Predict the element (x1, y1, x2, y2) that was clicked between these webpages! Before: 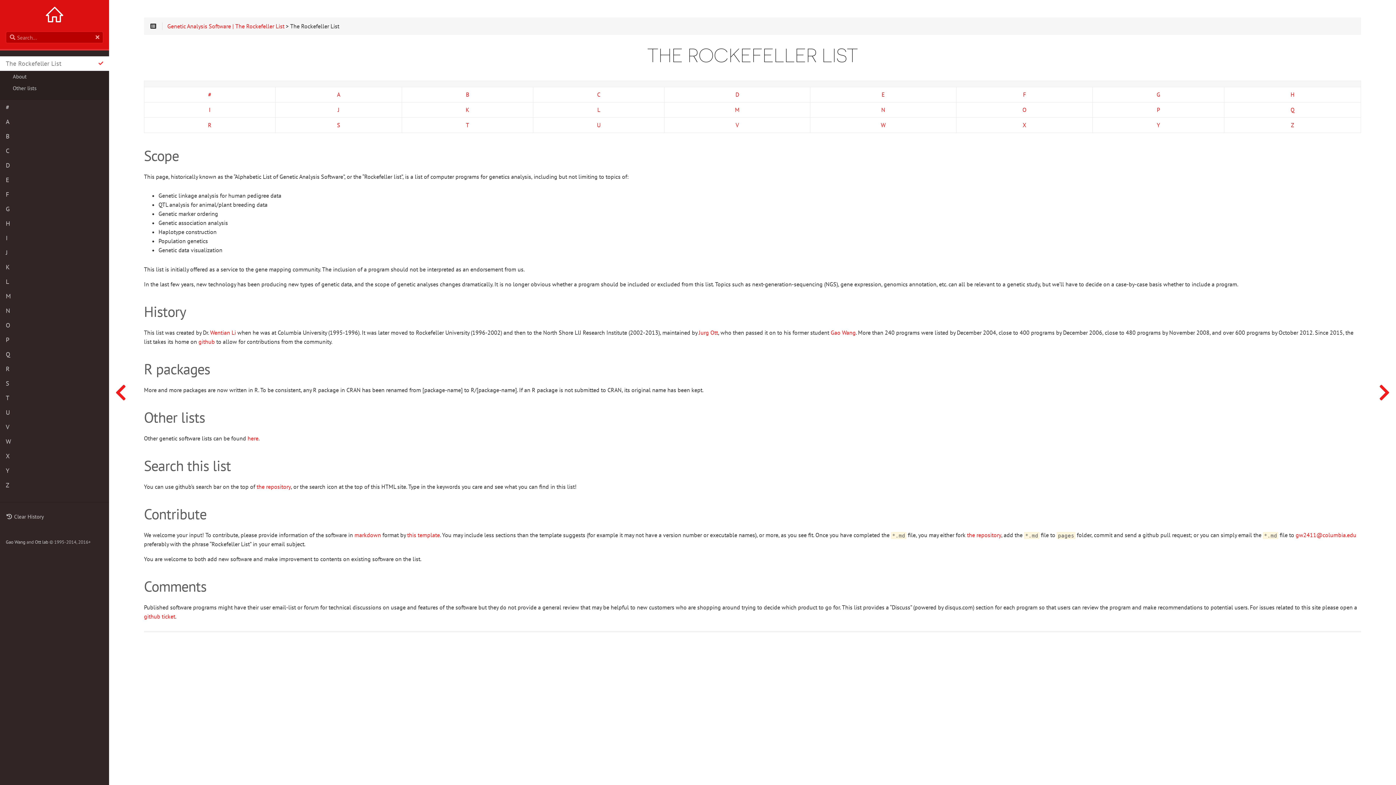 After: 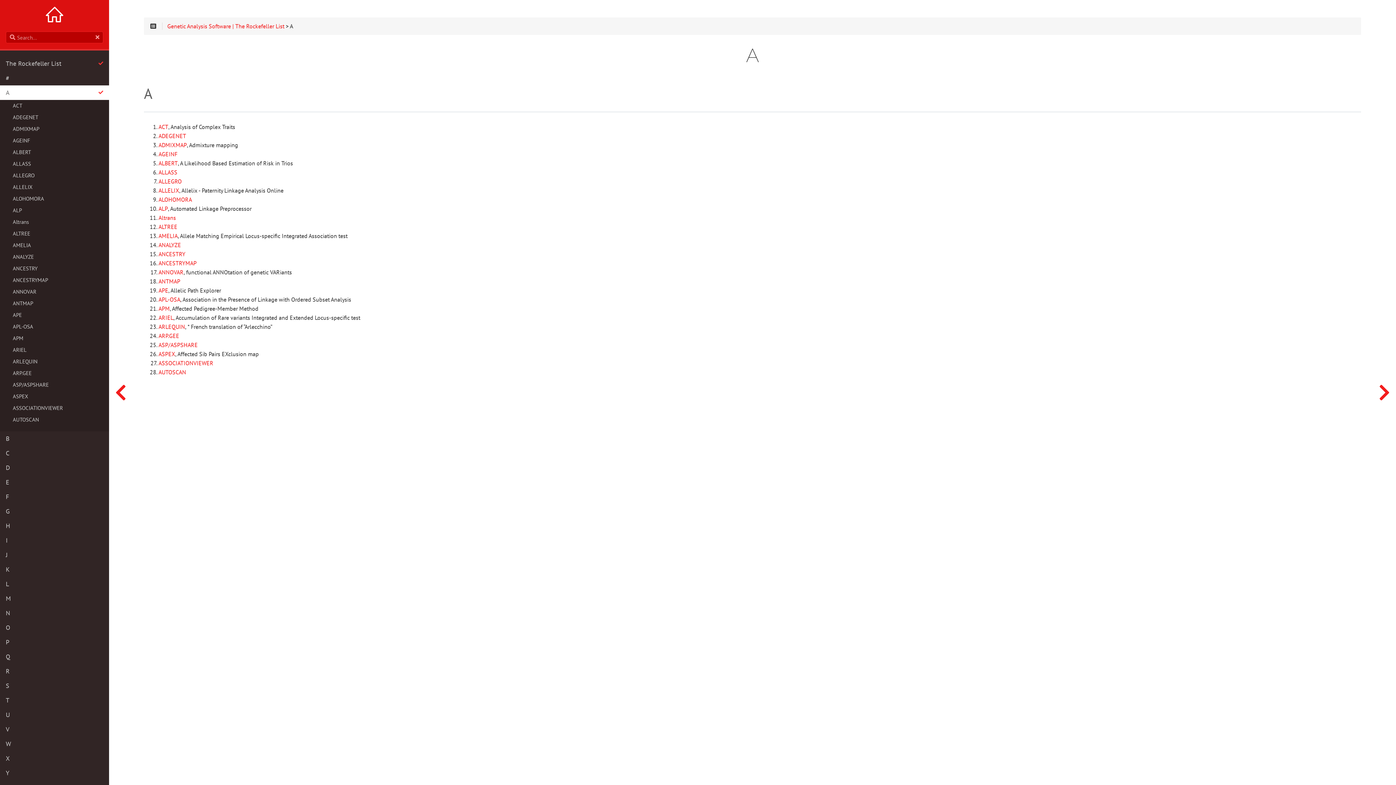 Action: bbox: (337, 91, 340, 98) label: A